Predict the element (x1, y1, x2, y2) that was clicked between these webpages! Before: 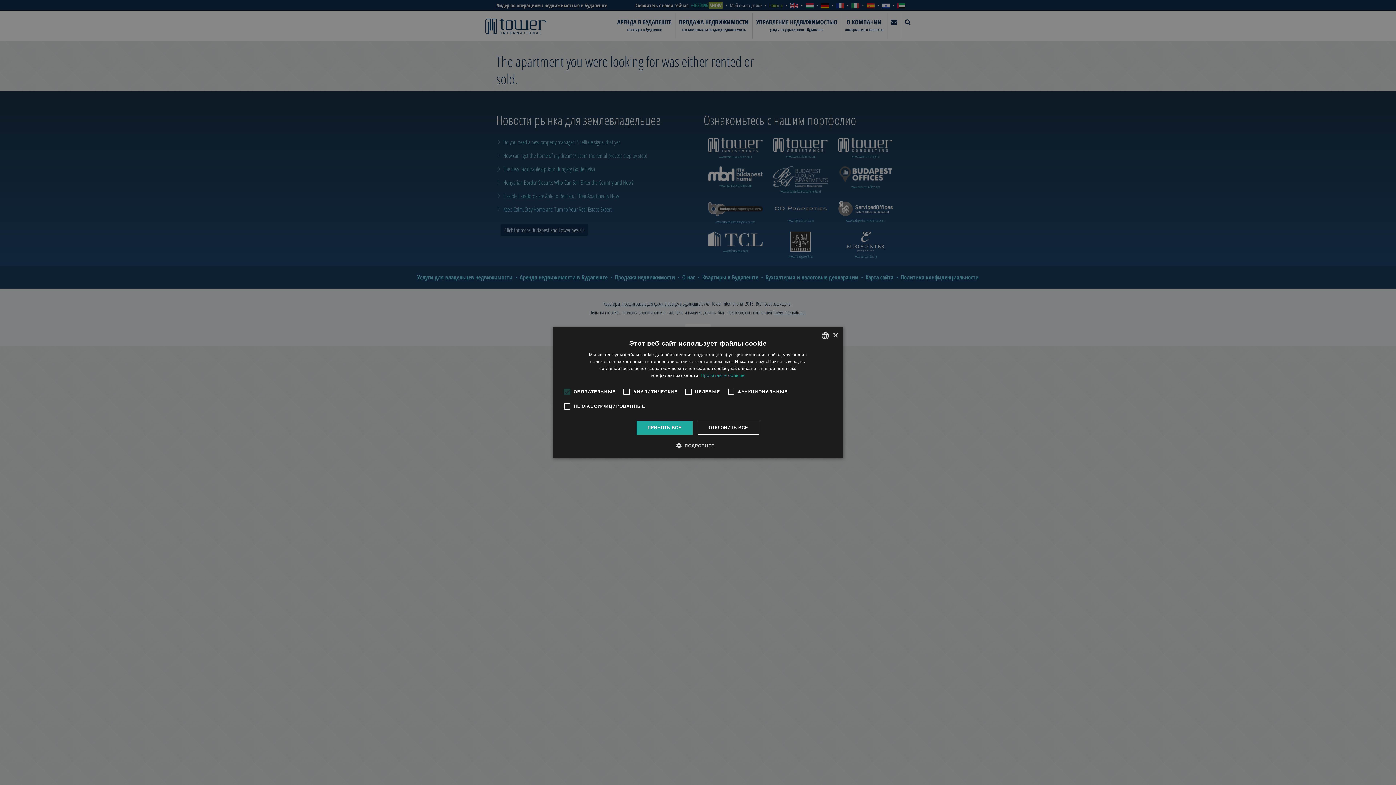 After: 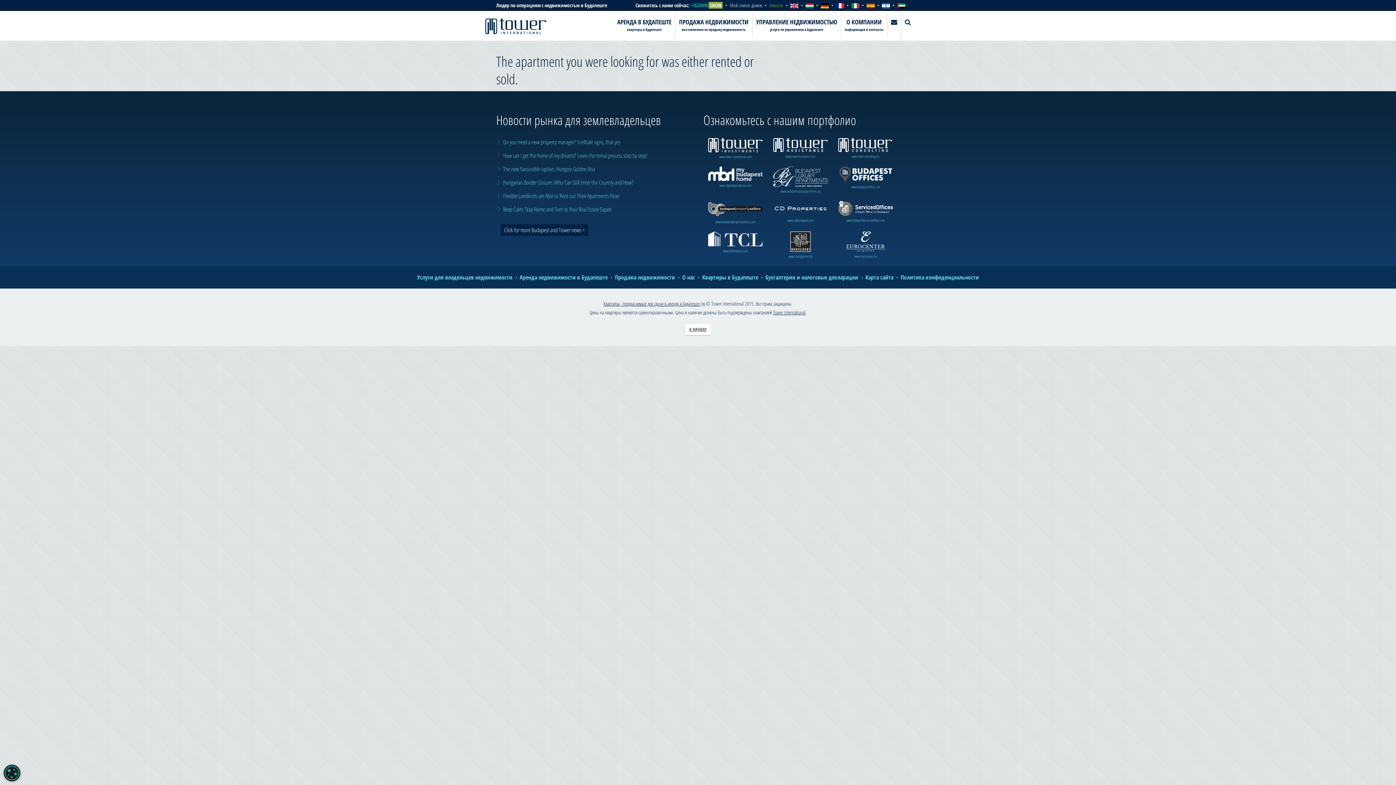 Action: bbox: (636, 421, 692, 434) label: ПРИНЯТЬ ВСЕ